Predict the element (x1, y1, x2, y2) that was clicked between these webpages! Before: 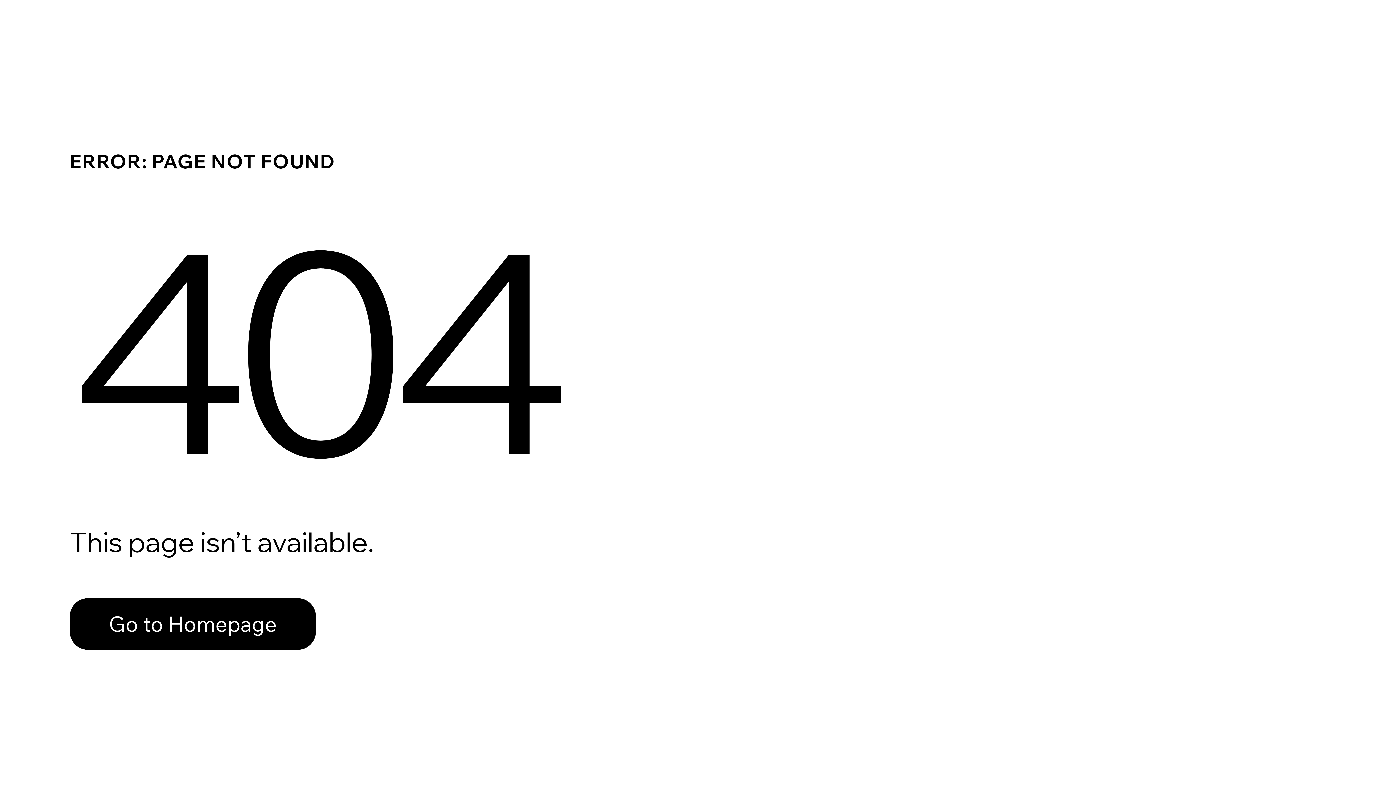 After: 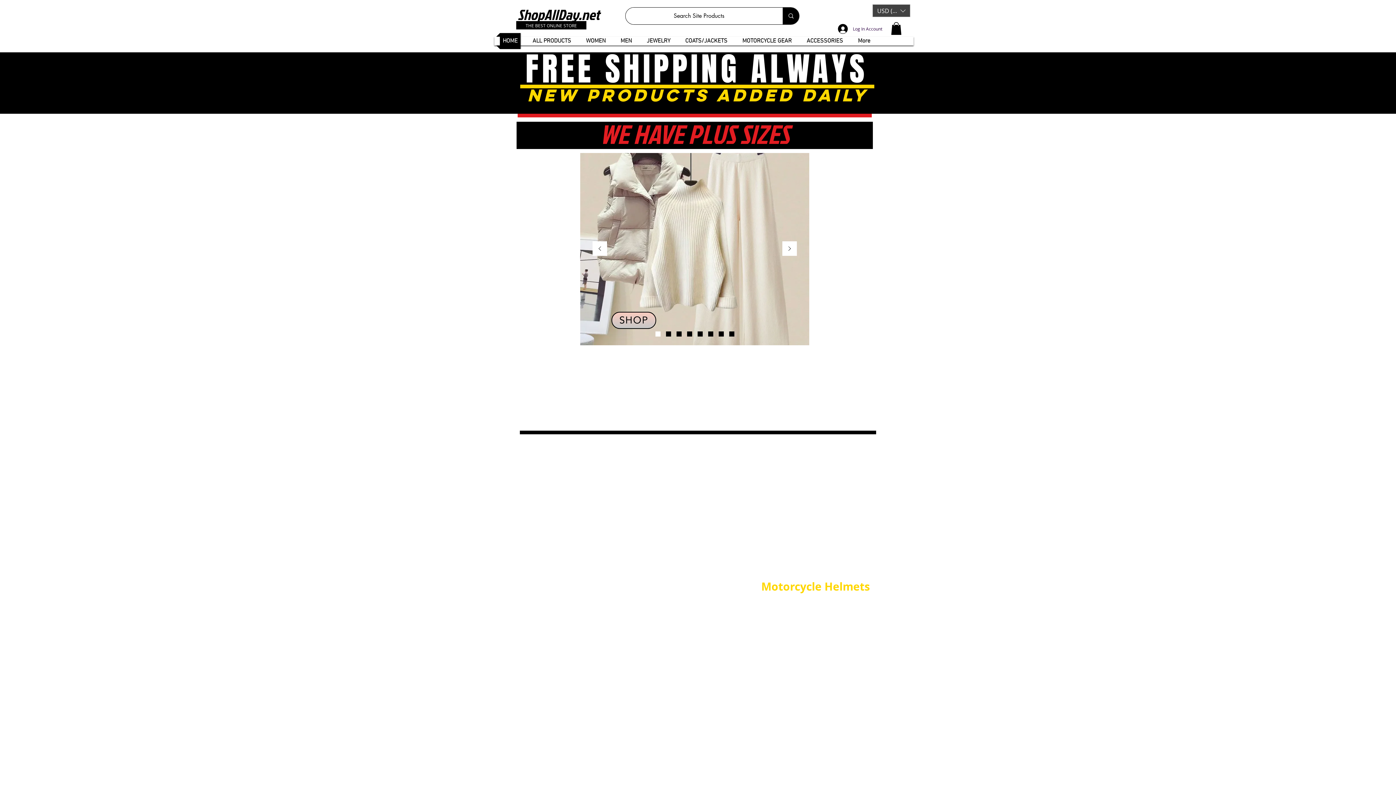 Action: bbox: (69, 598, 316, 650) label: Go to Homepage